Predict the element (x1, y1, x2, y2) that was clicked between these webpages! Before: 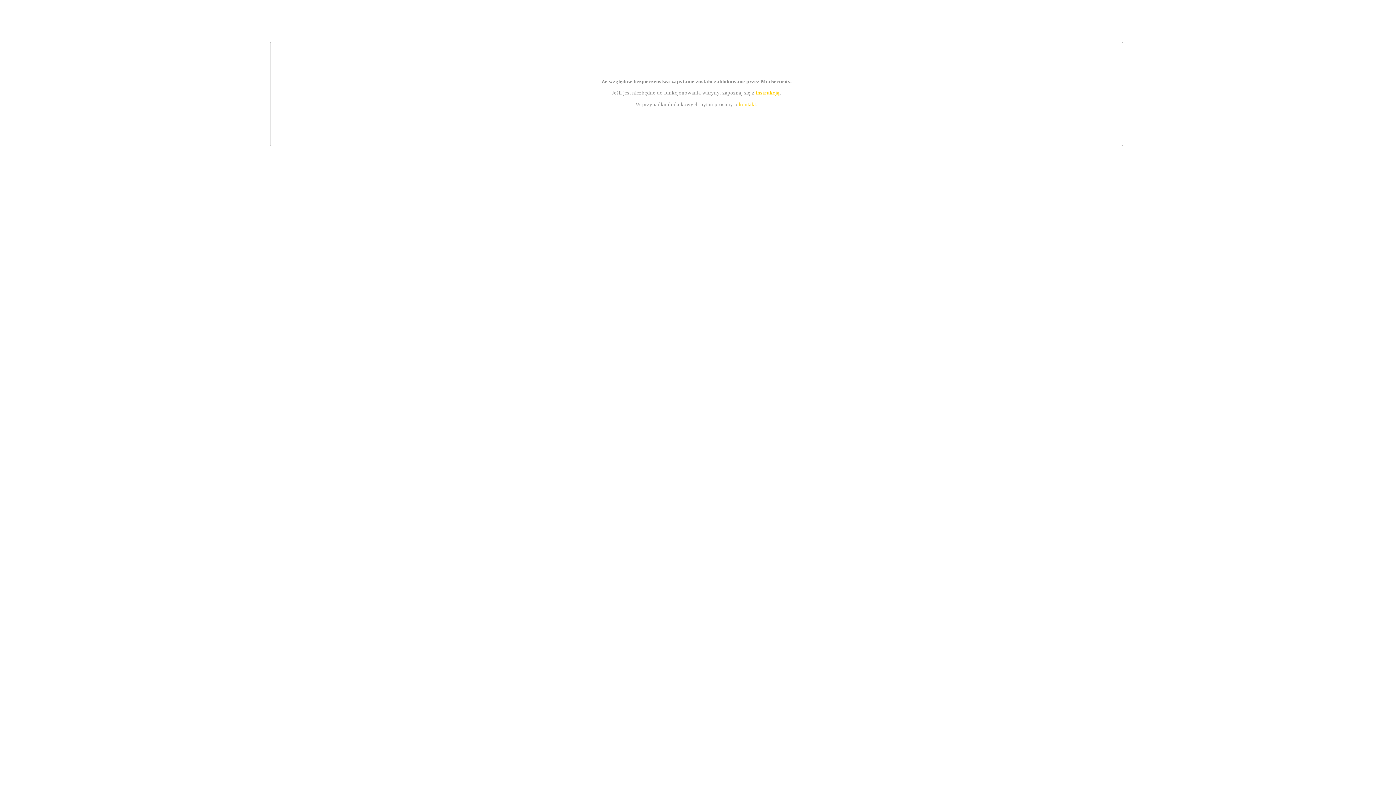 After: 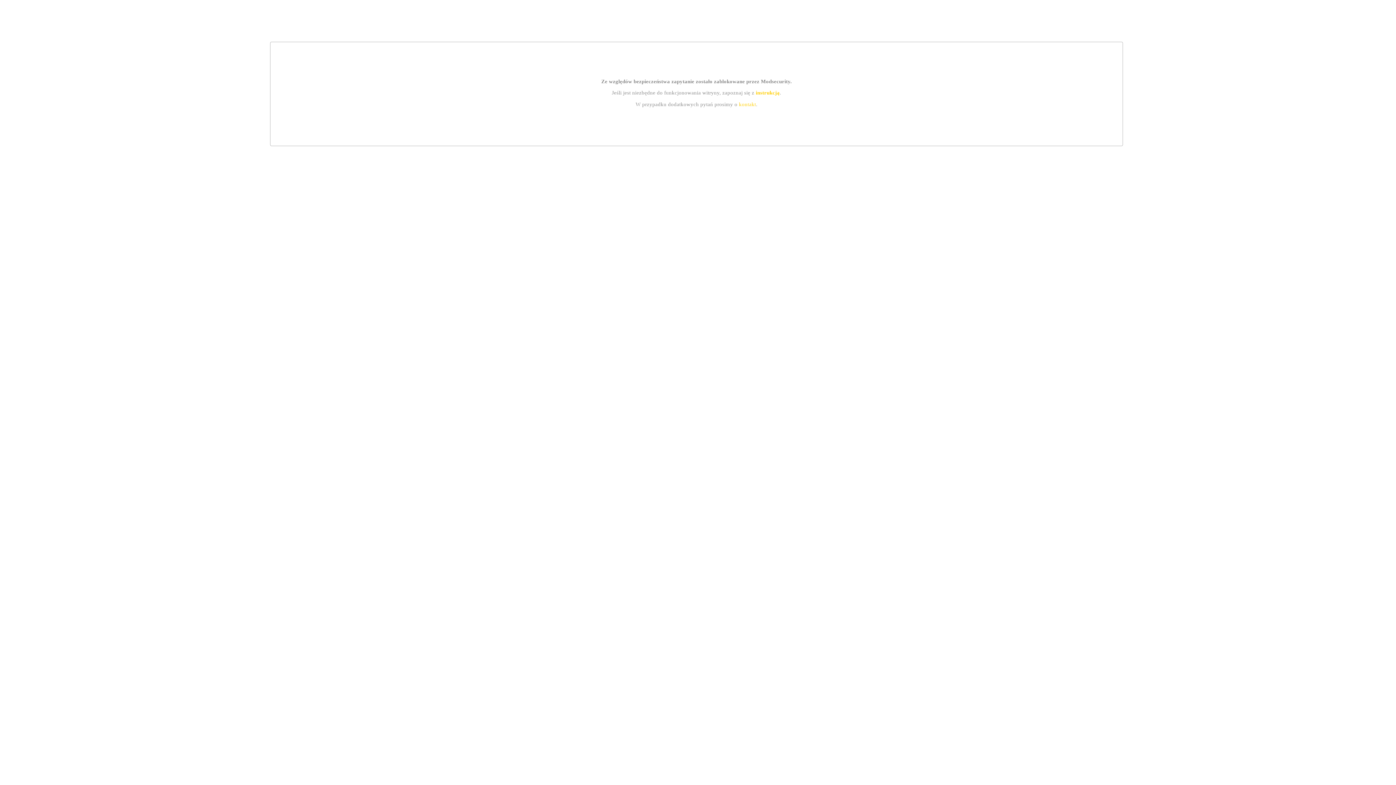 Action: bbox: (739, 101, 756, 107) label: kontakt